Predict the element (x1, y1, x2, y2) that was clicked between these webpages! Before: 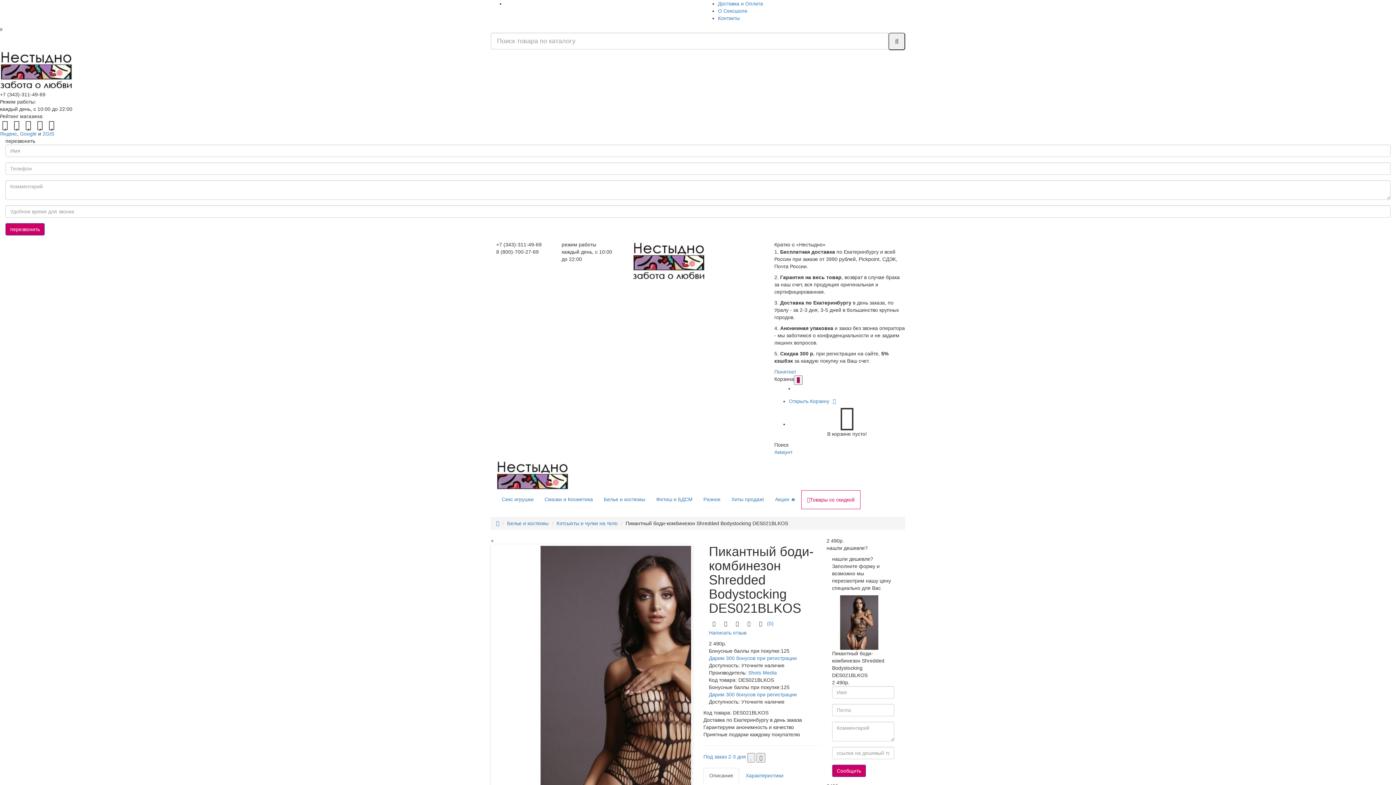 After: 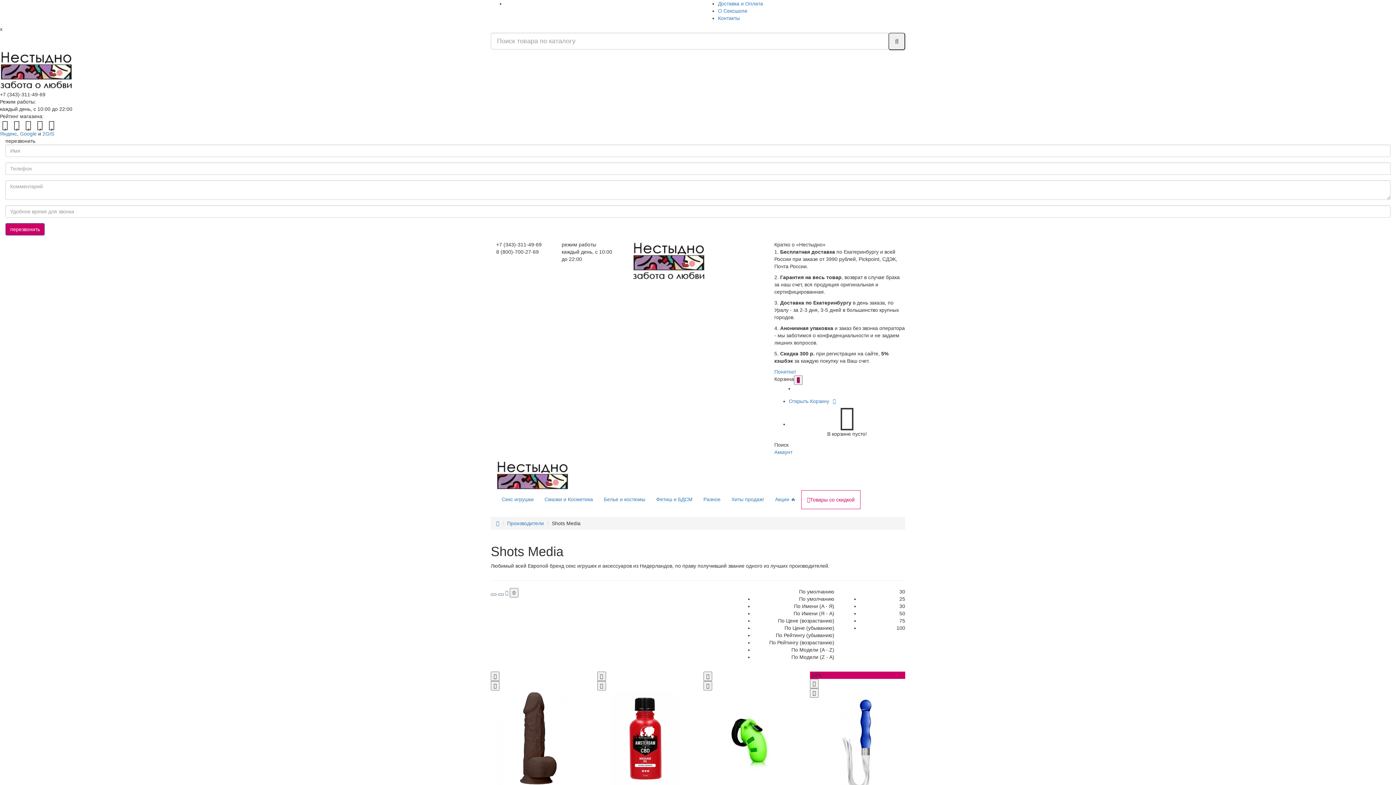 Action: bbox: (748, 670, 777, 676) label: Shots Media